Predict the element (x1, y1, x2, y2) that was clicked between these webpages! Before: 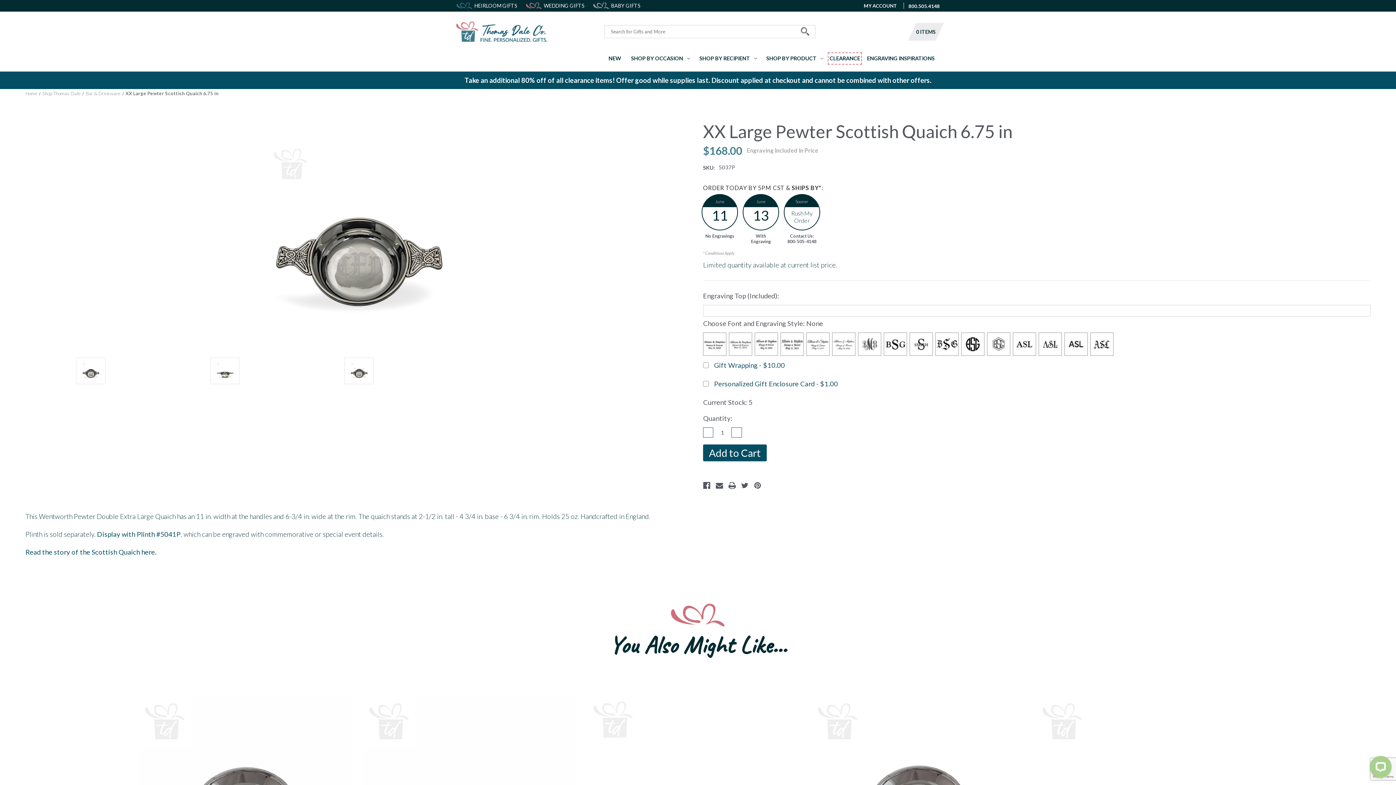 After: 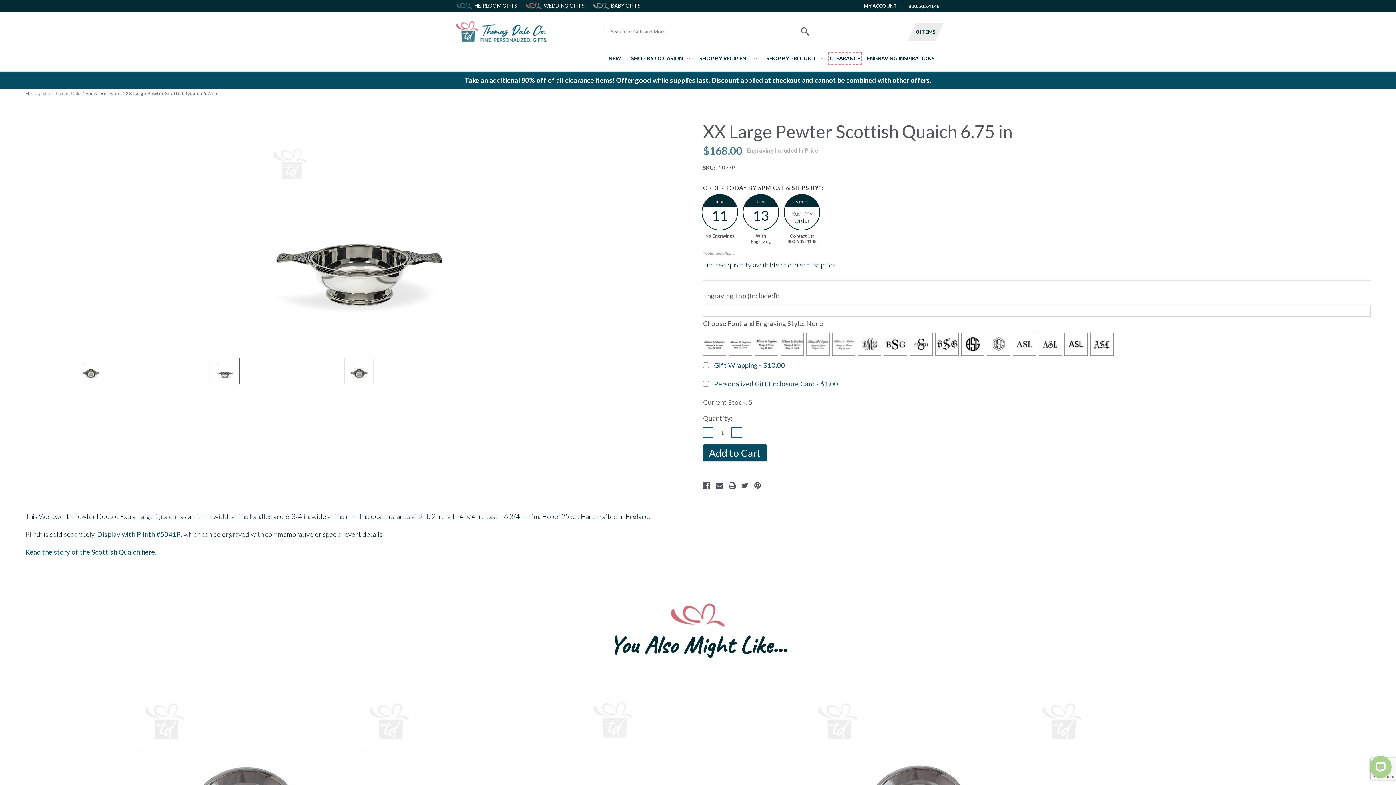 Action: bbox: (210, 357, 239, 384)